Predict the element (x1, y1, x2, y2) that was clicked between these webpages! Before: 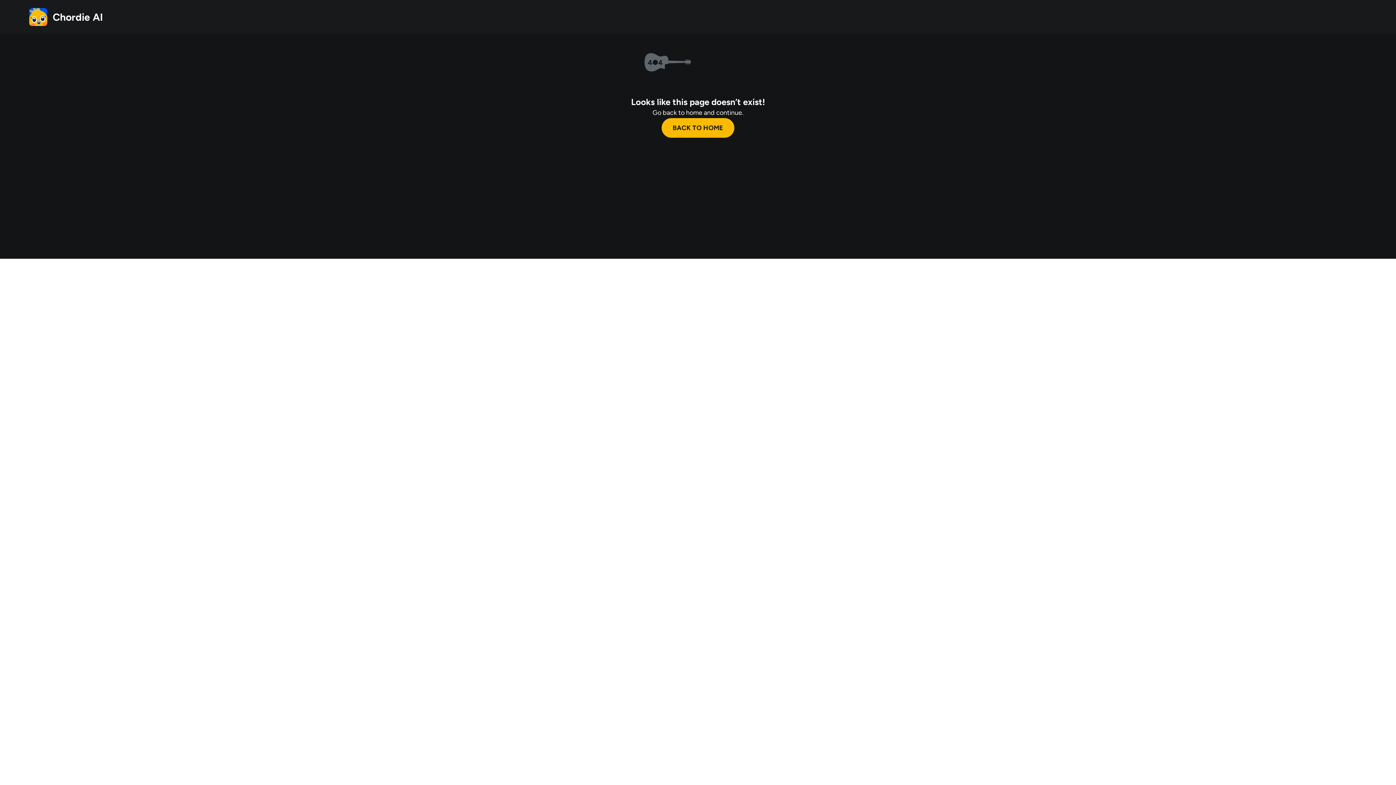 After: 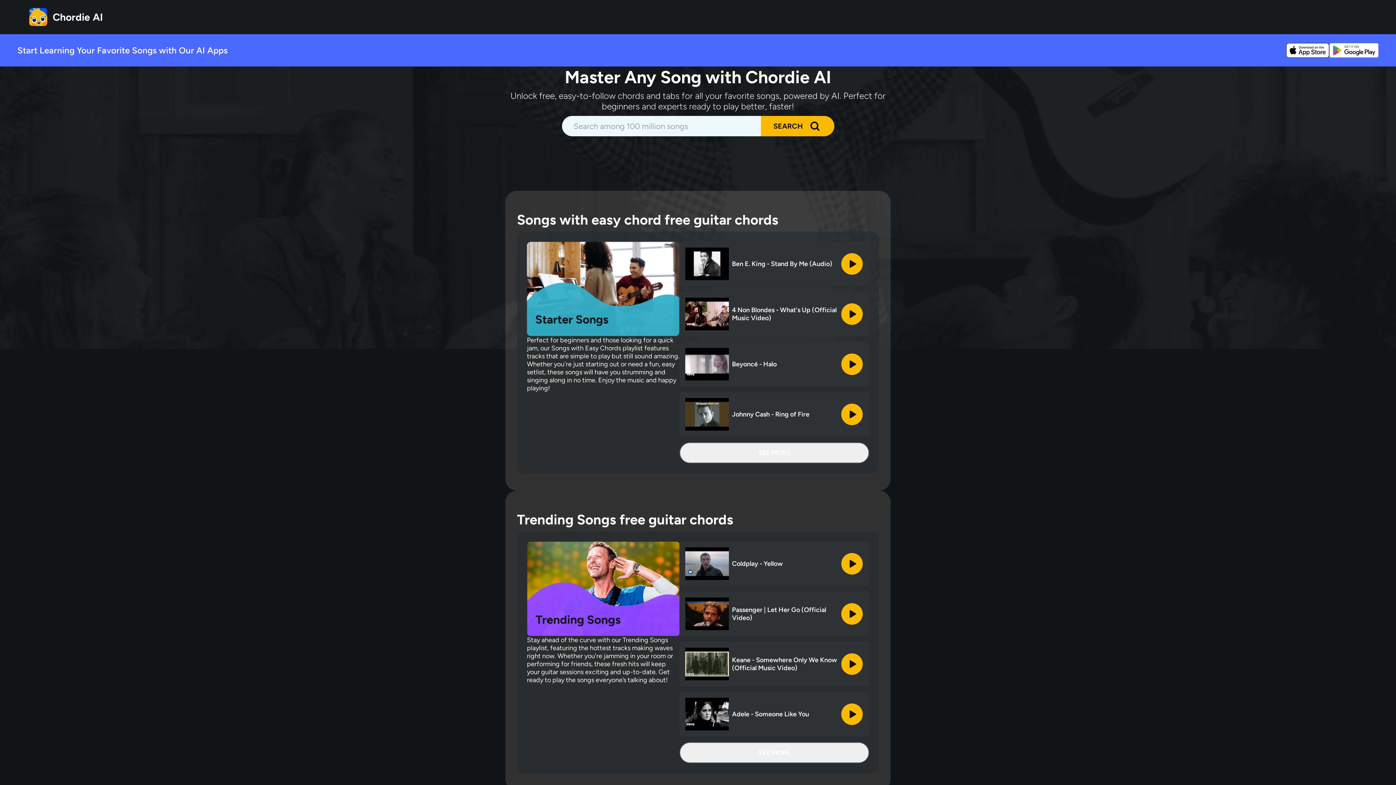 Action: bbox: (661, 118, 734, 137) label: BACK TO HOME